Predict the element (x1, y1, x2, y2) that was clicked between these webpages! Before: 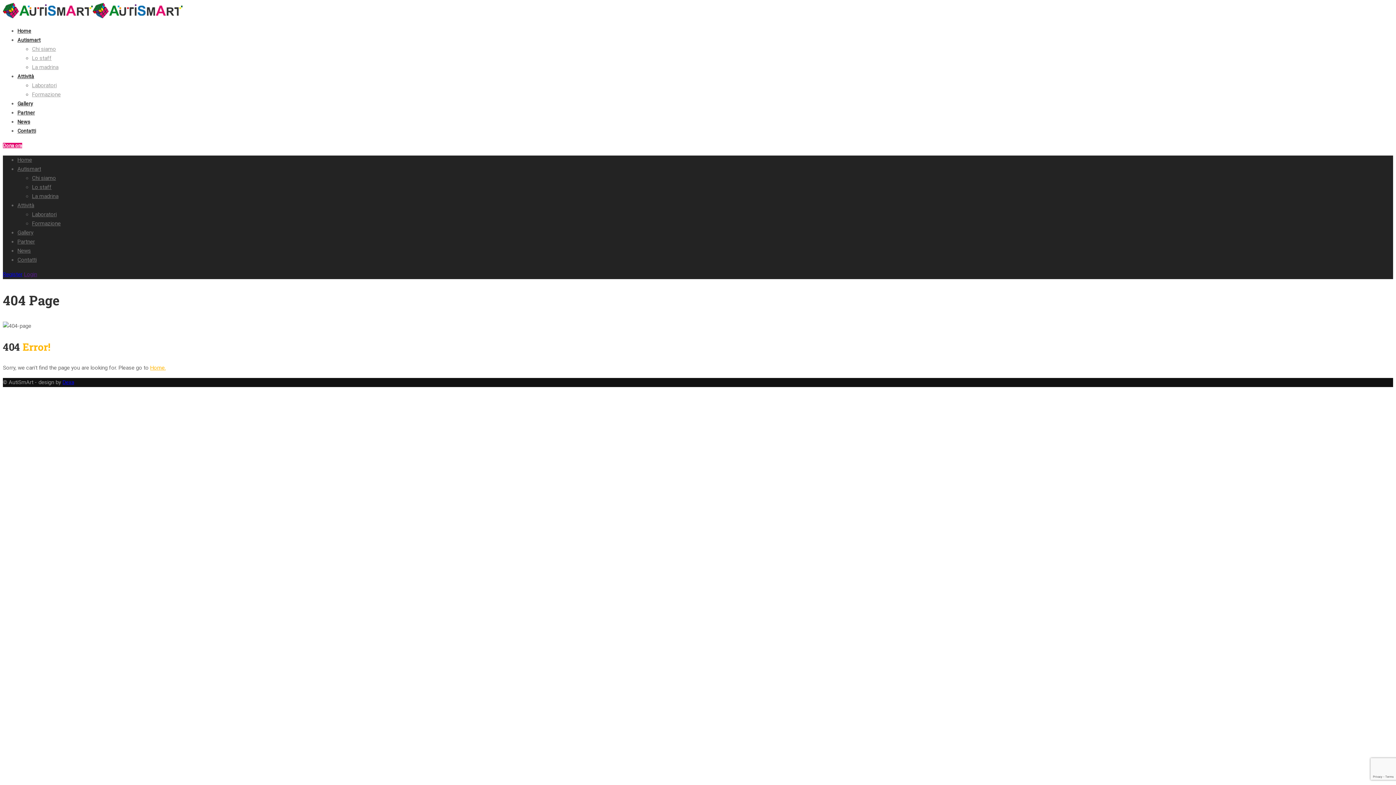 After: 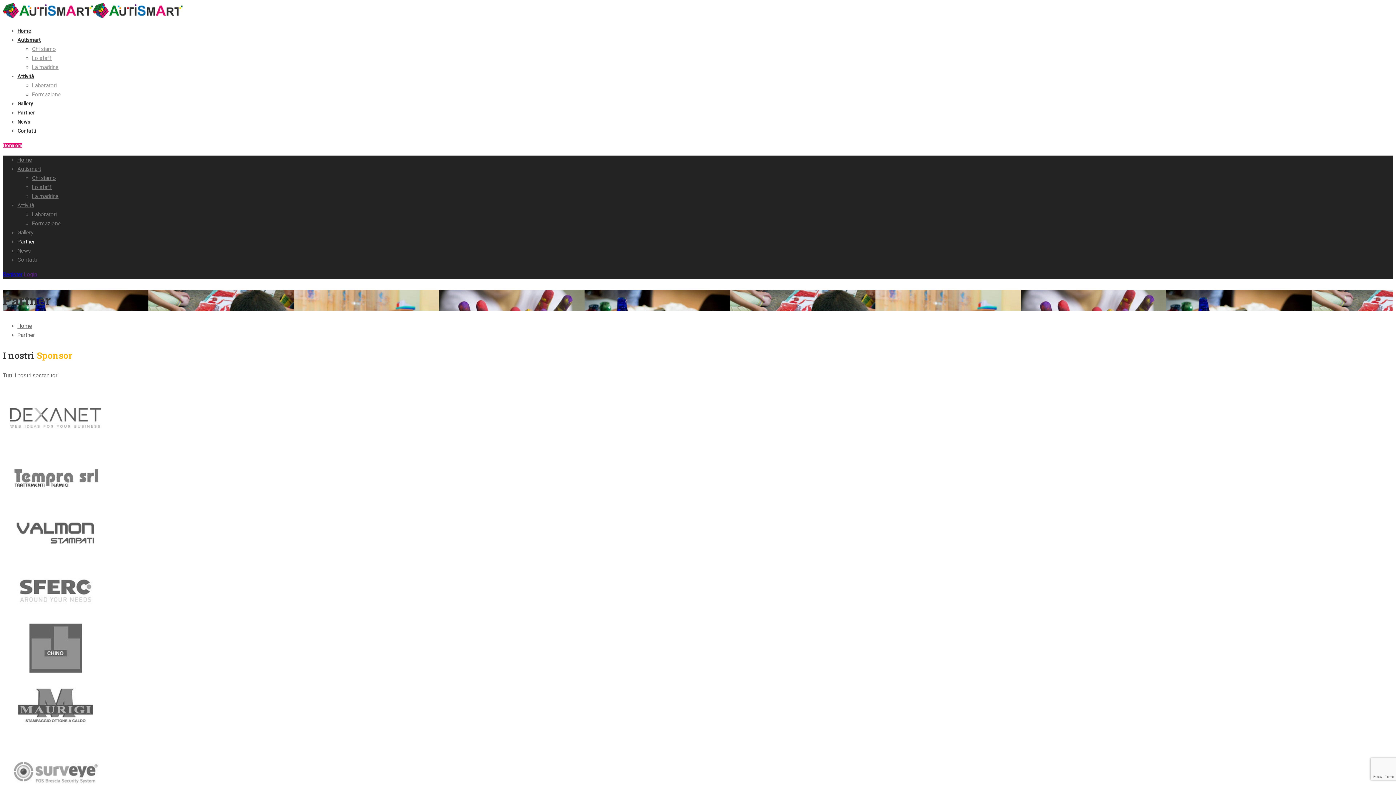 Action: bbox: (17, 238, 34, 245) label: Partner